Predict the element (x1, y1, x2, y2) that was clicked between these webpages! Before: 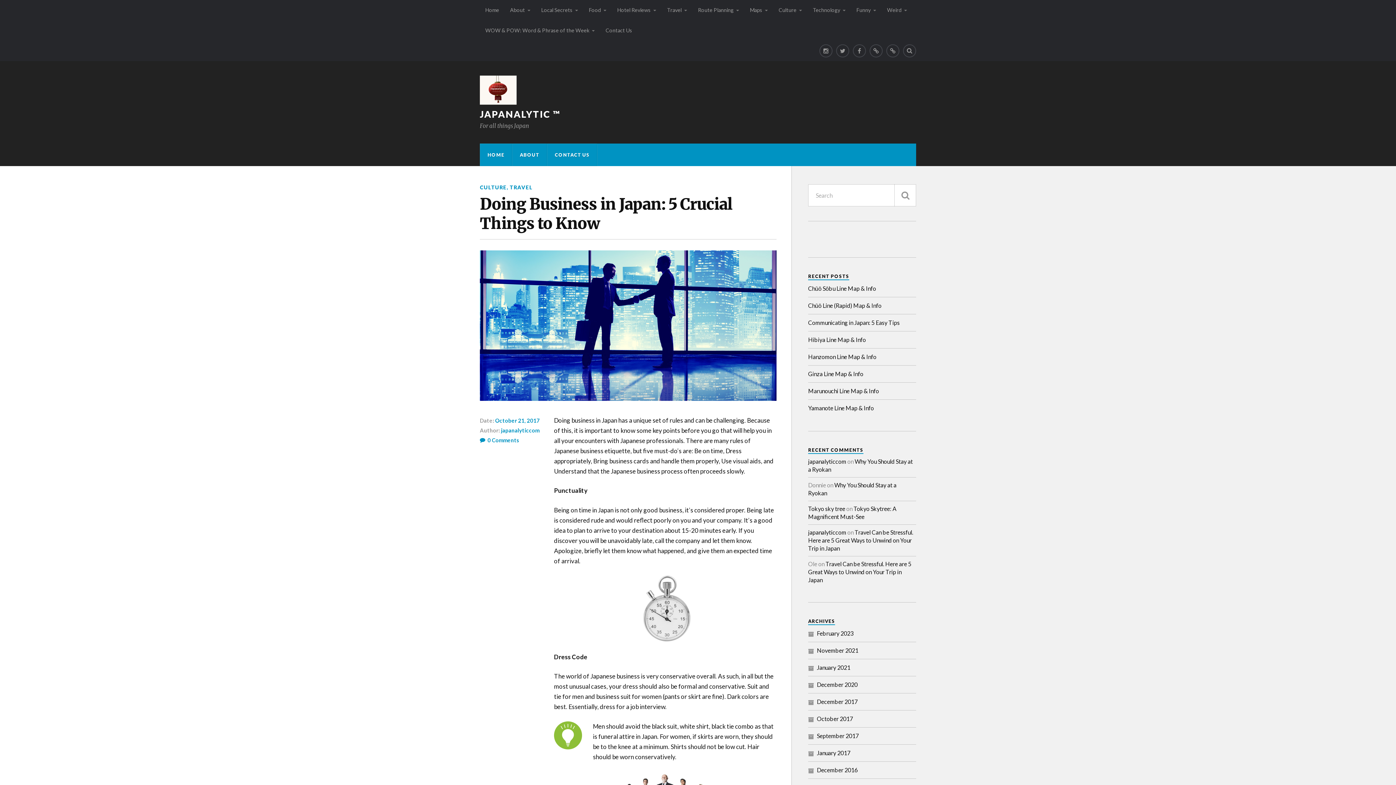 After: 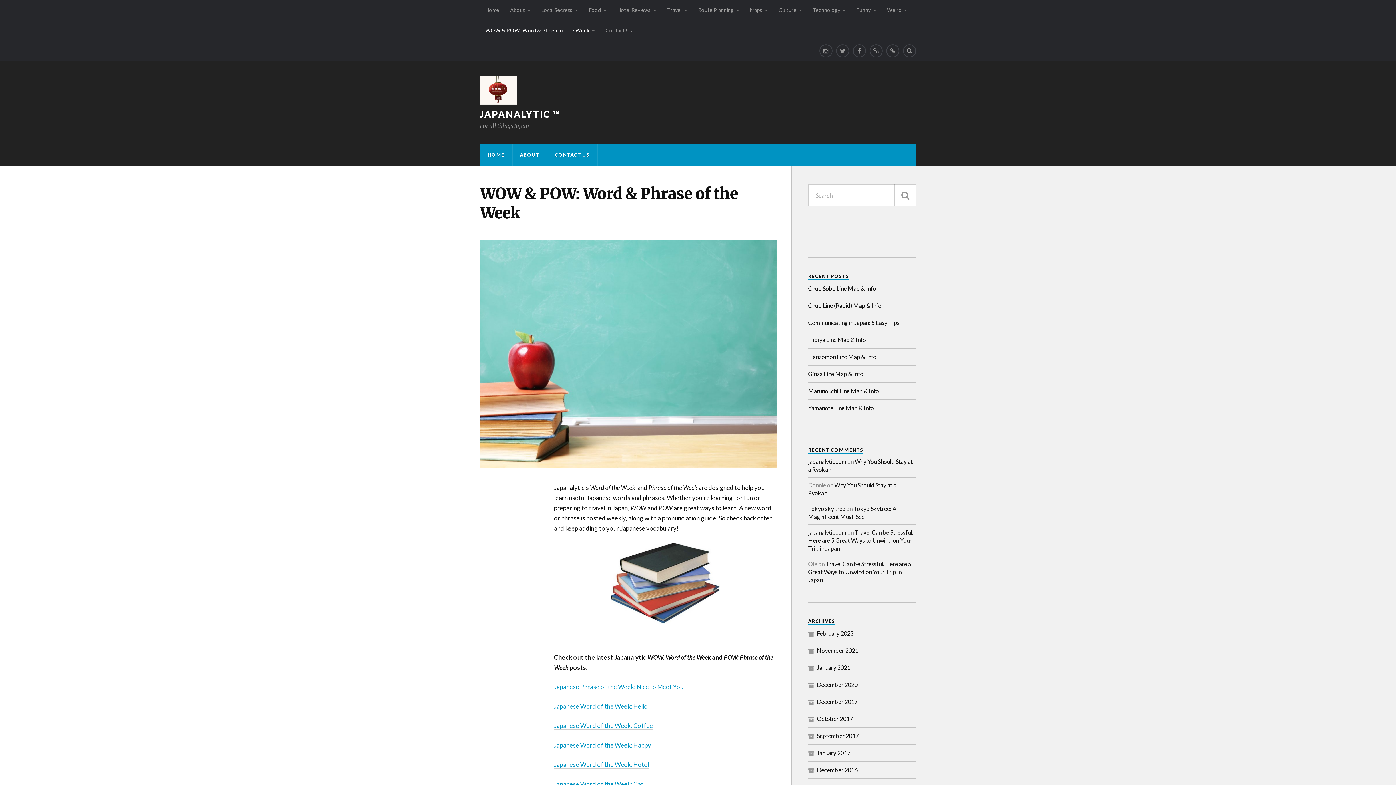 Action: label: WOW & POW: Word & Phrase of the Week bbox: (886, 44, 899, 57)